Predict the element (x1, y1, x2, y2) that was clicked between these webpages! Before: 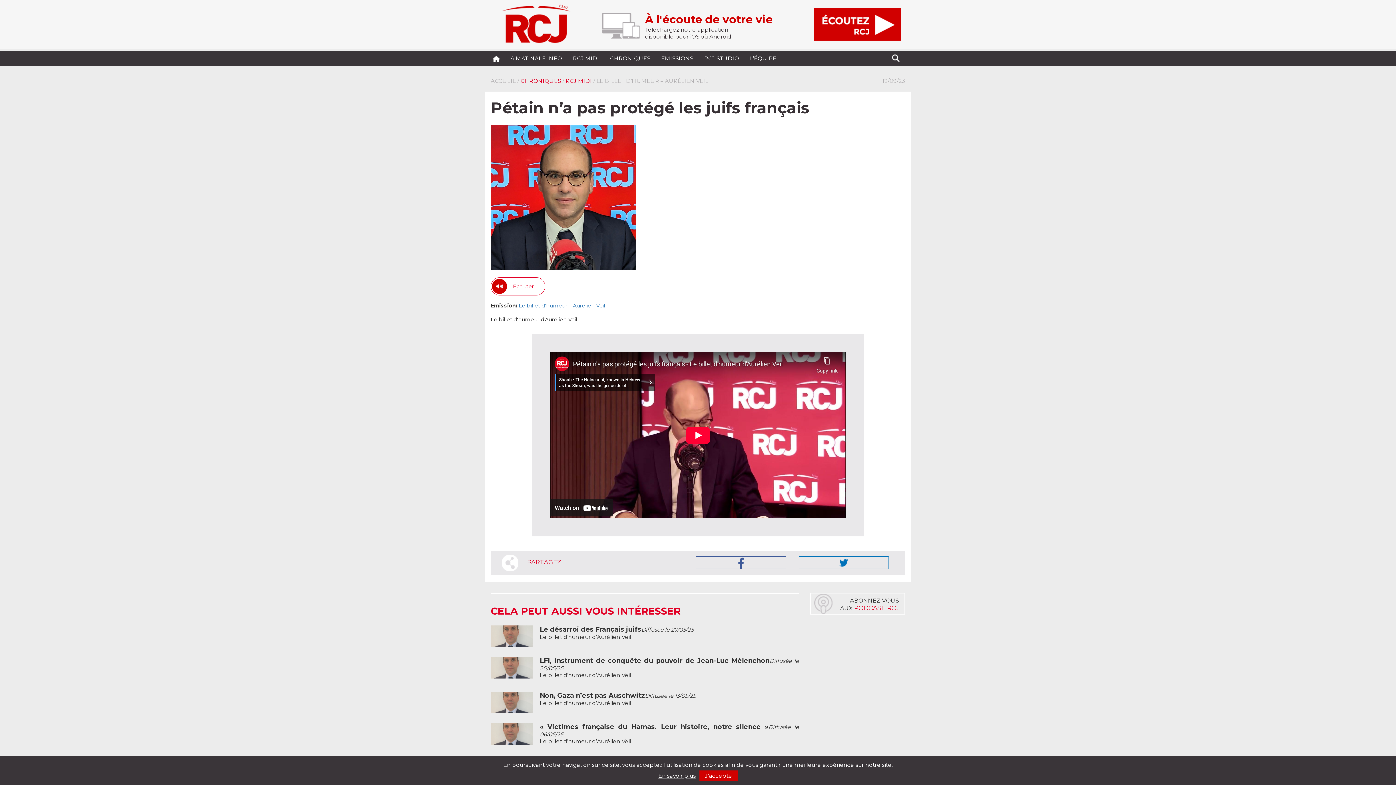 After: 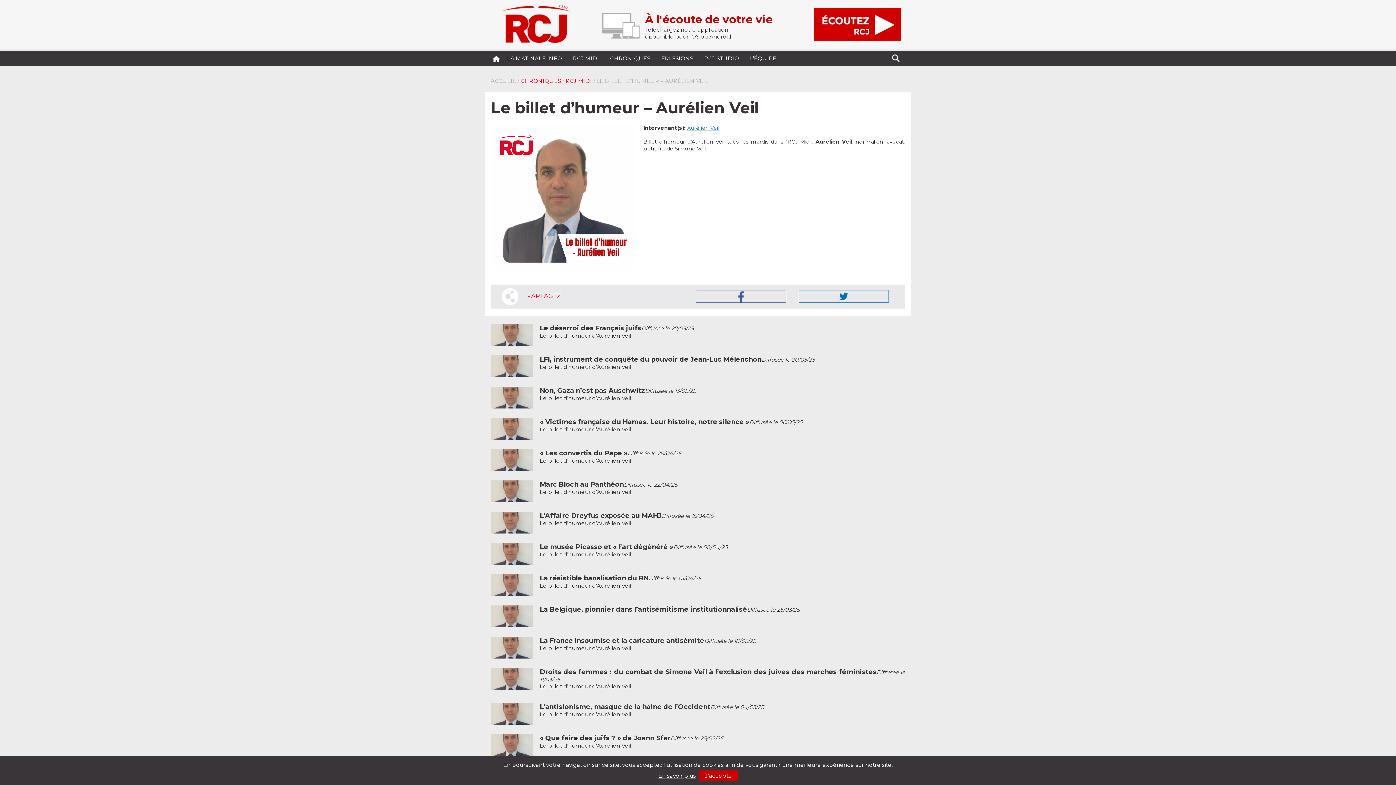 Action: bbox: (518, 302, 605, 309) label: Le billet d’humeur – Aurélien Veil